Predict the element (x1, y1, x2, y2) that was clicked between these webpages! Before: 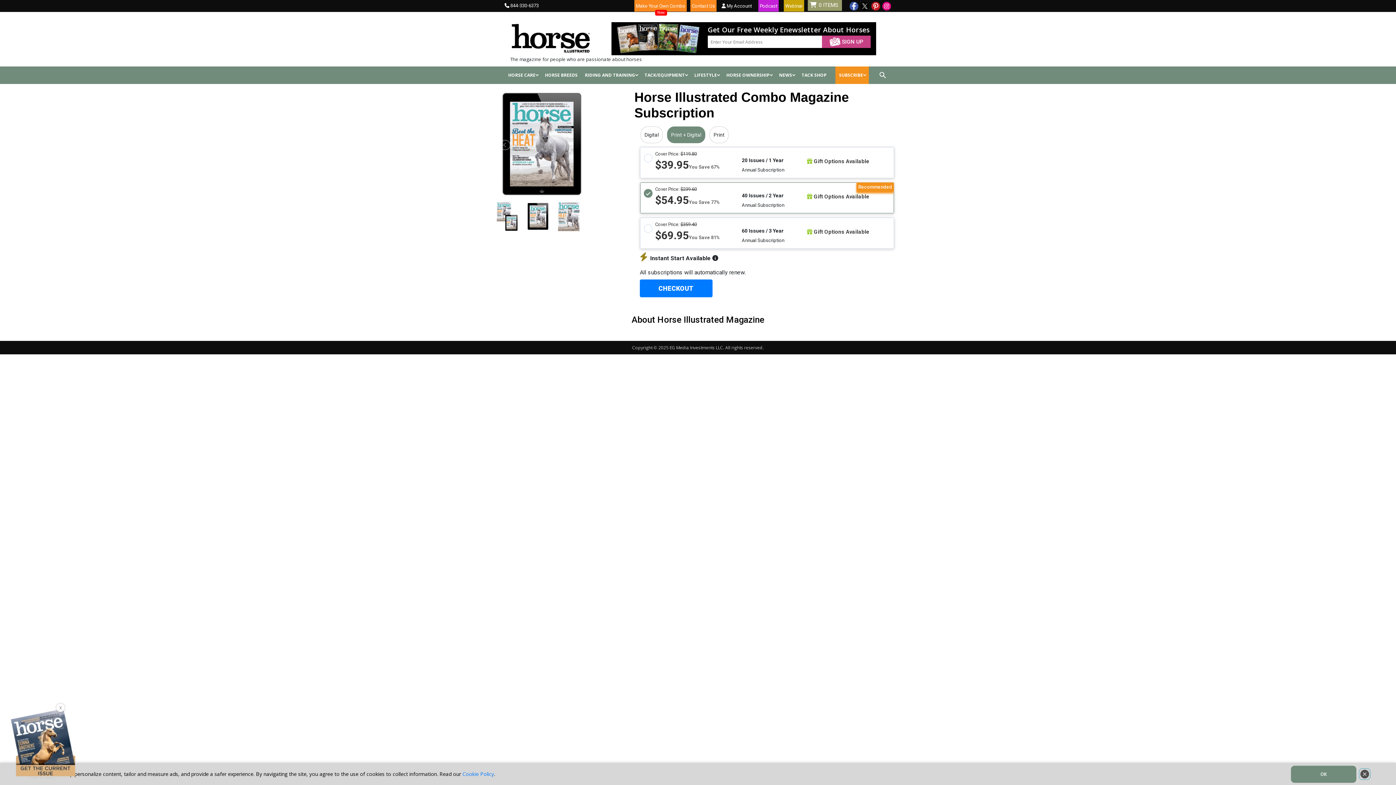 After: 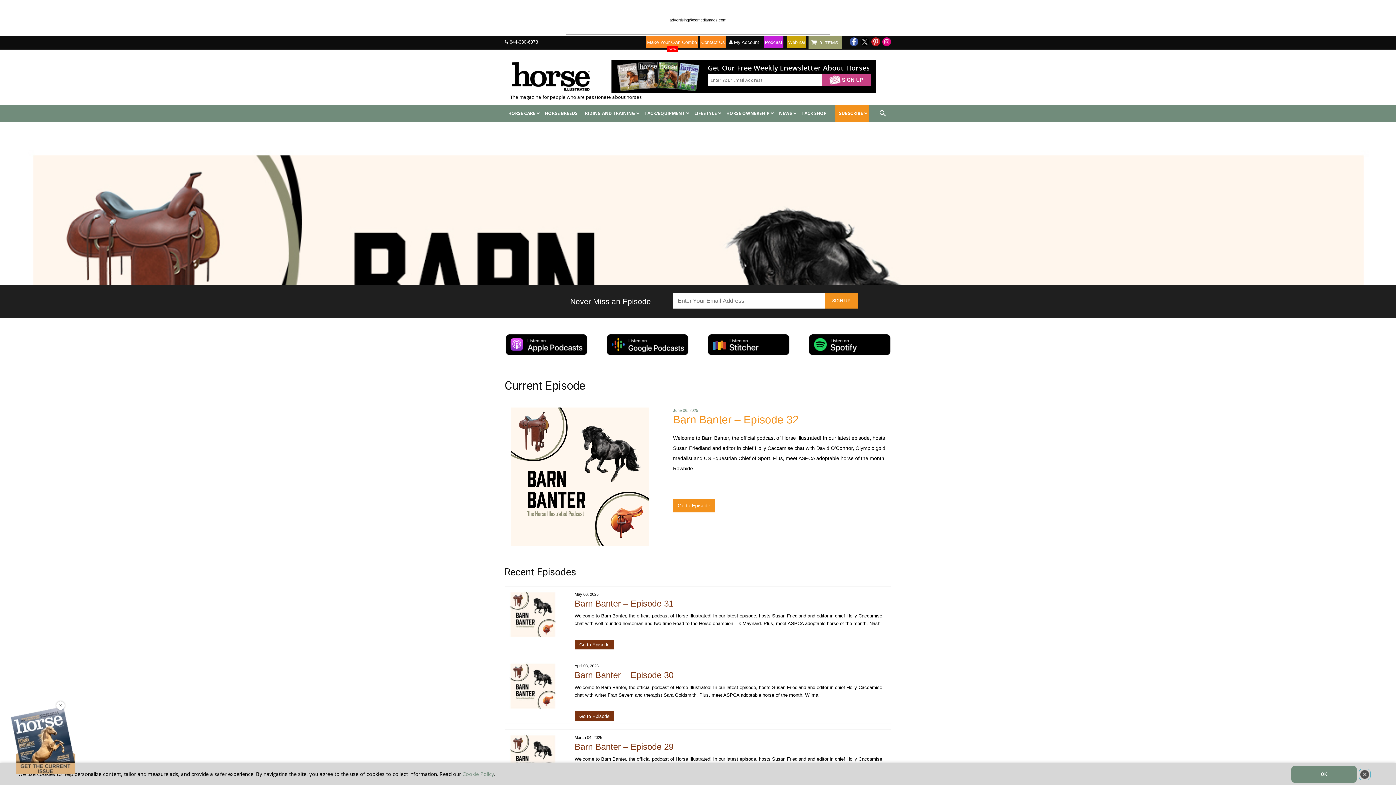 Action: label: Podcast bbox: (760, 3, 777, 8)